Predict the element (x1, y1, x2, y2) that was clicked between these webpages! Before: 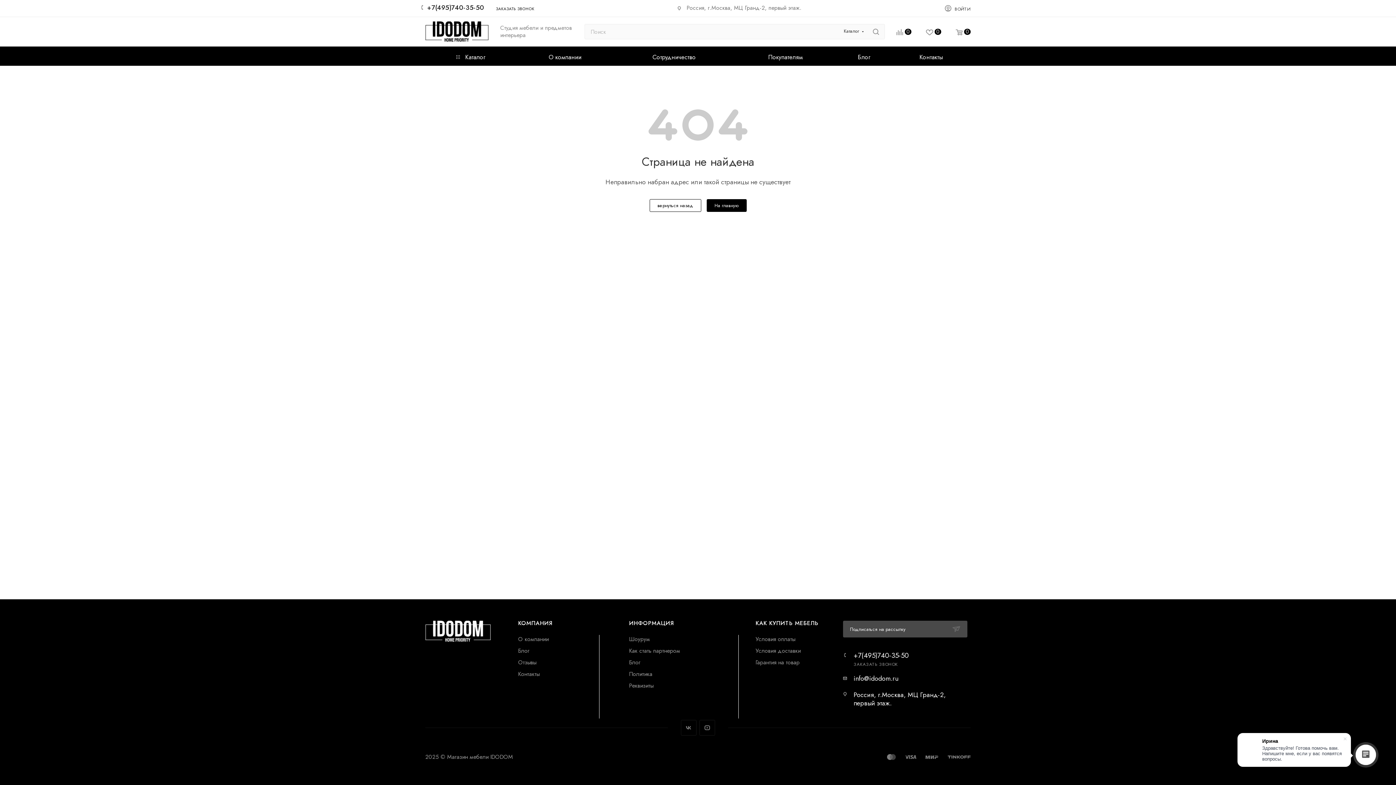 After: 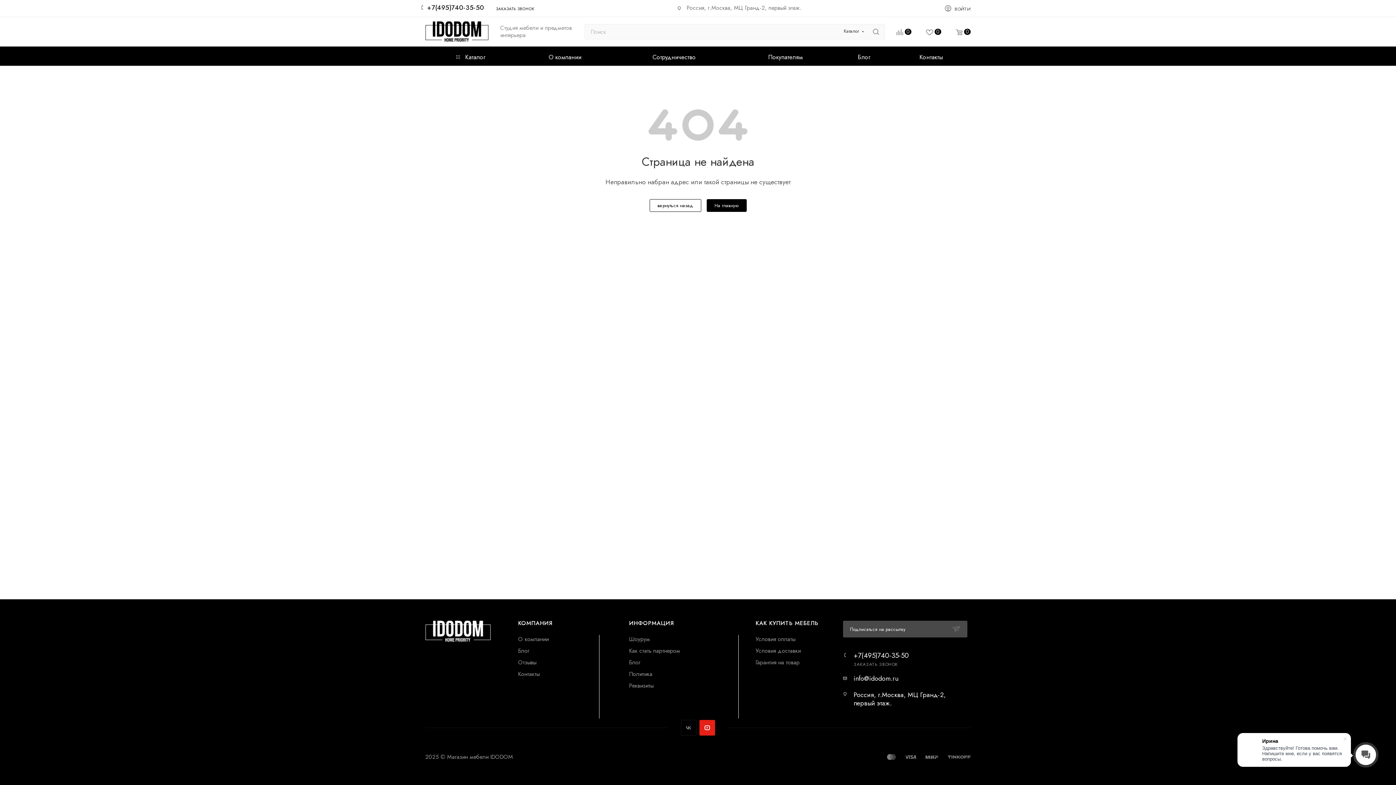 Action: bbox: (699, 720, 715, 736) label: YouTube